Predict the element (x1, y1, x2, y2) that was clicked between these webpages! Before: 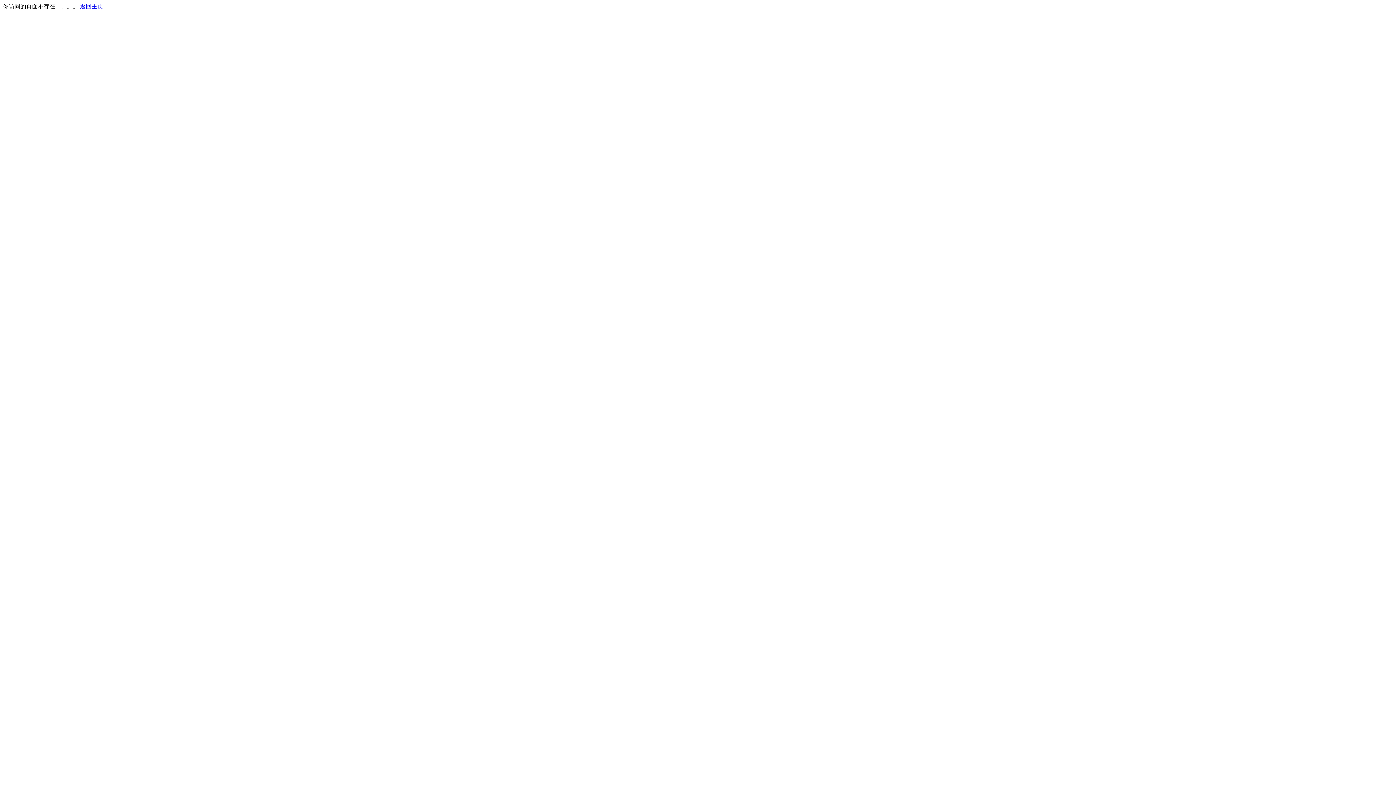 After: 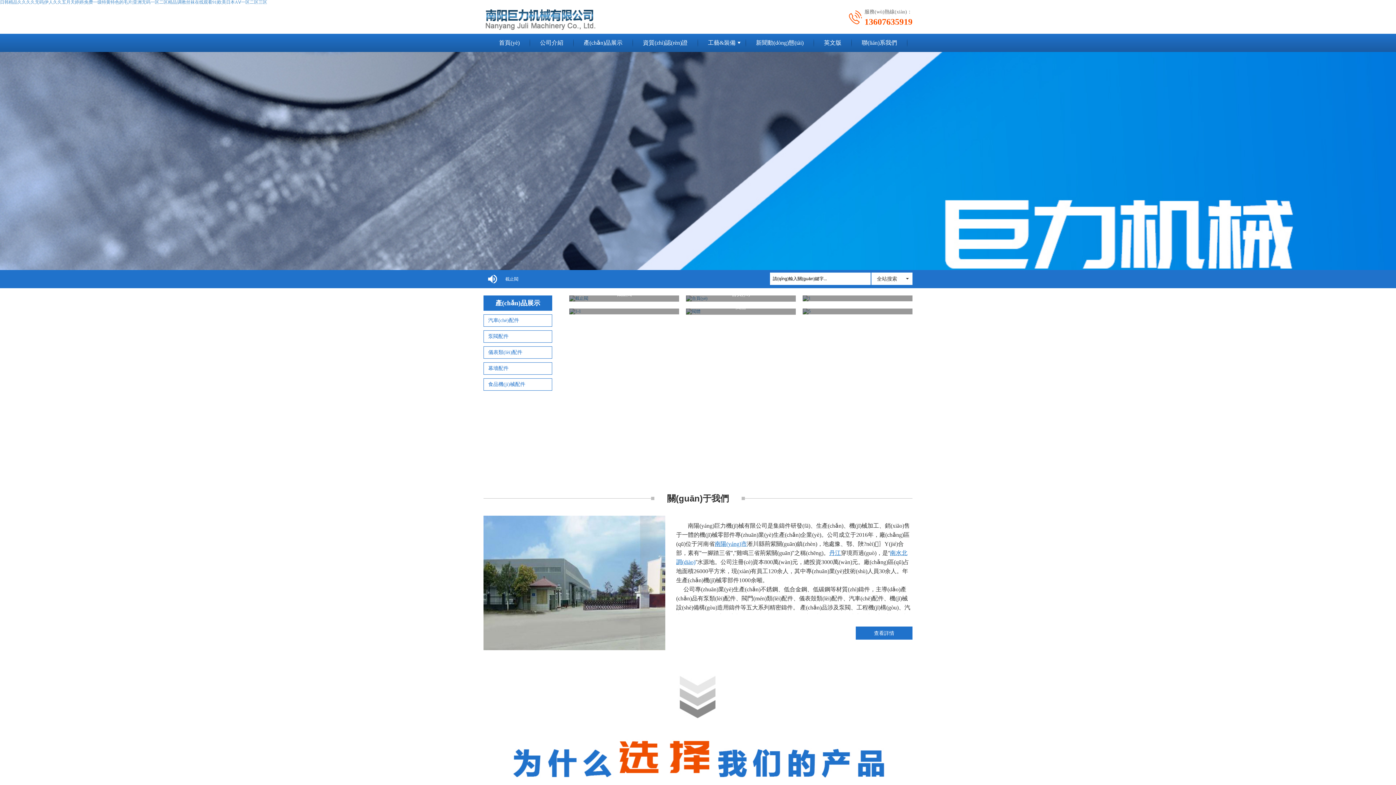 Action: label: 返回主页 bbox: (80, 3, 103, 9)